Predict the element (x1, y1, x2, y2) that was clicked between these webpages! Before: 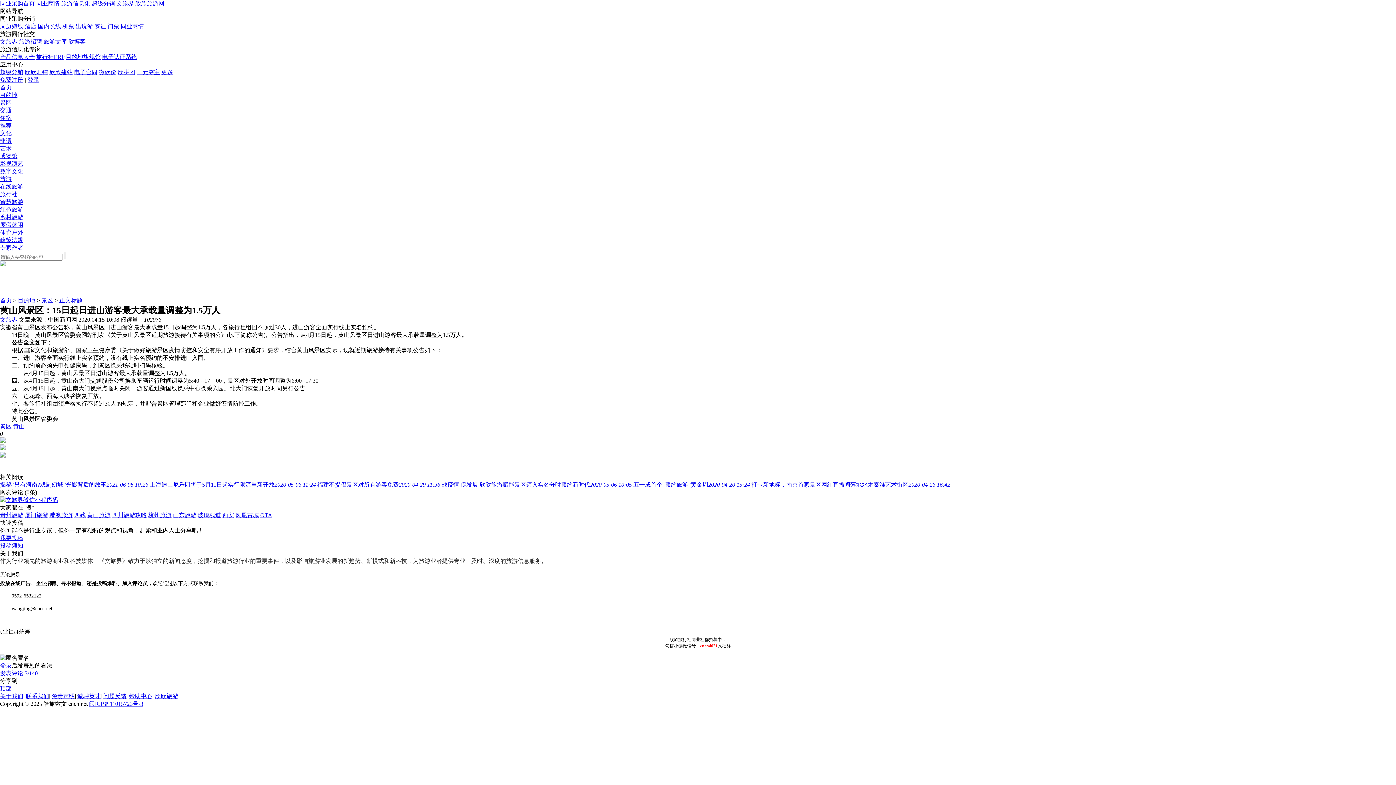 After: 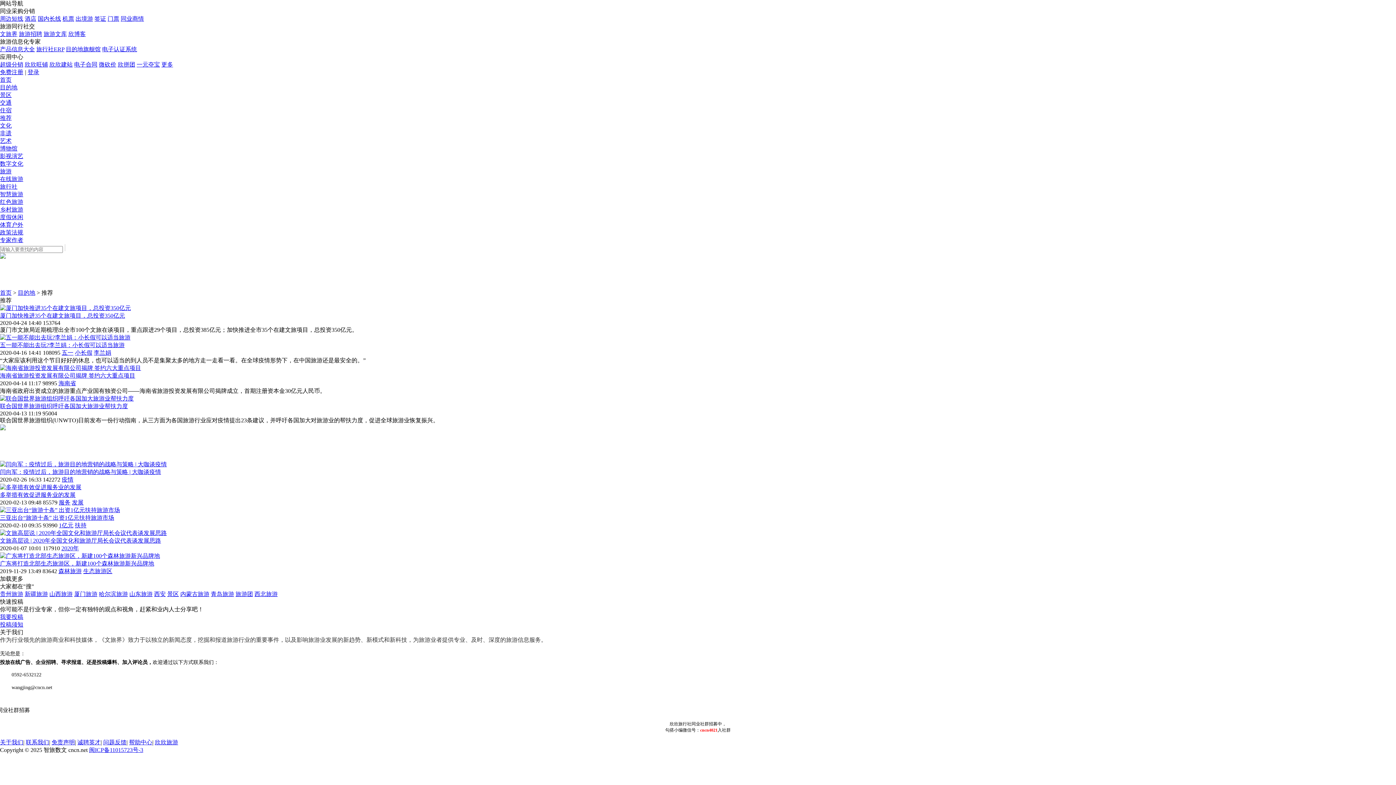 Action: label: 推荐 bbox: (0, 122, 11, 128)